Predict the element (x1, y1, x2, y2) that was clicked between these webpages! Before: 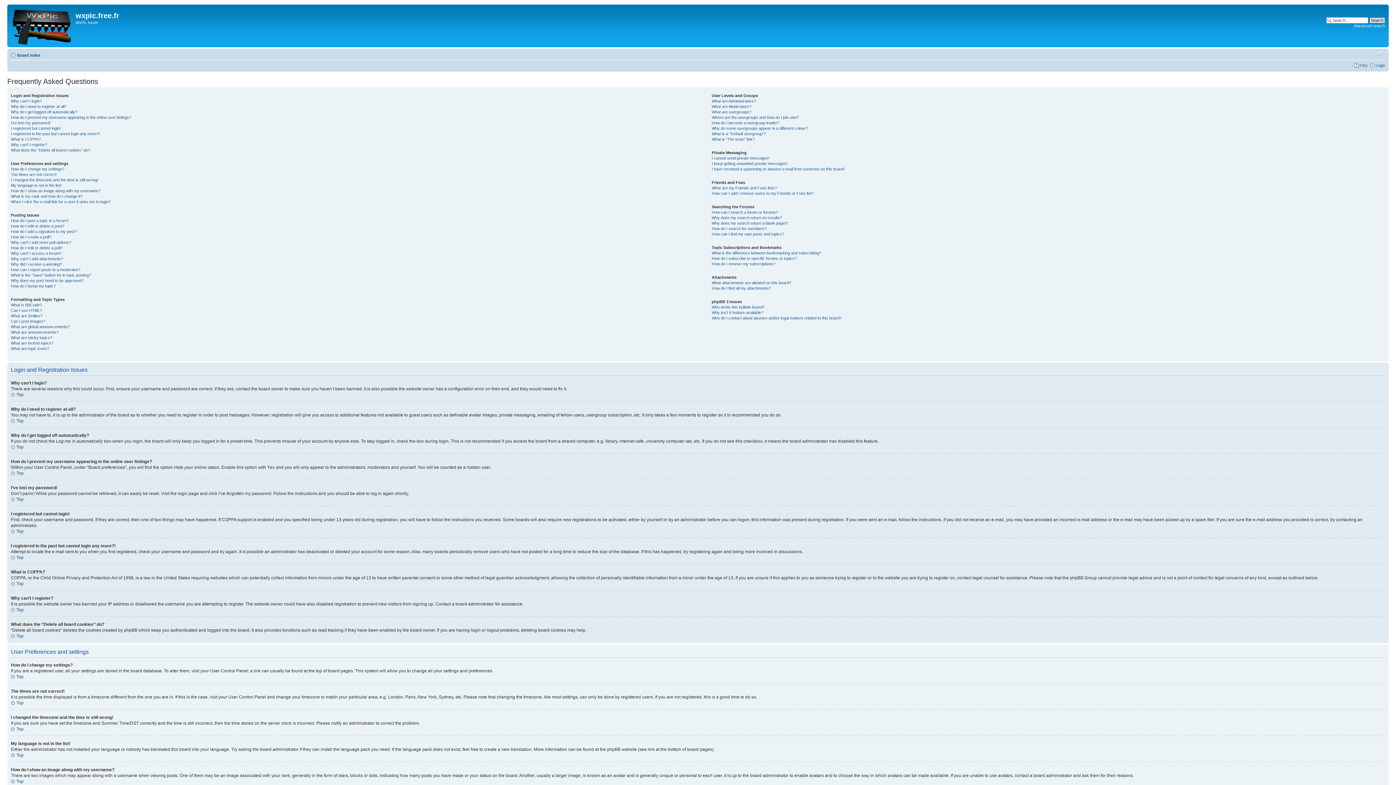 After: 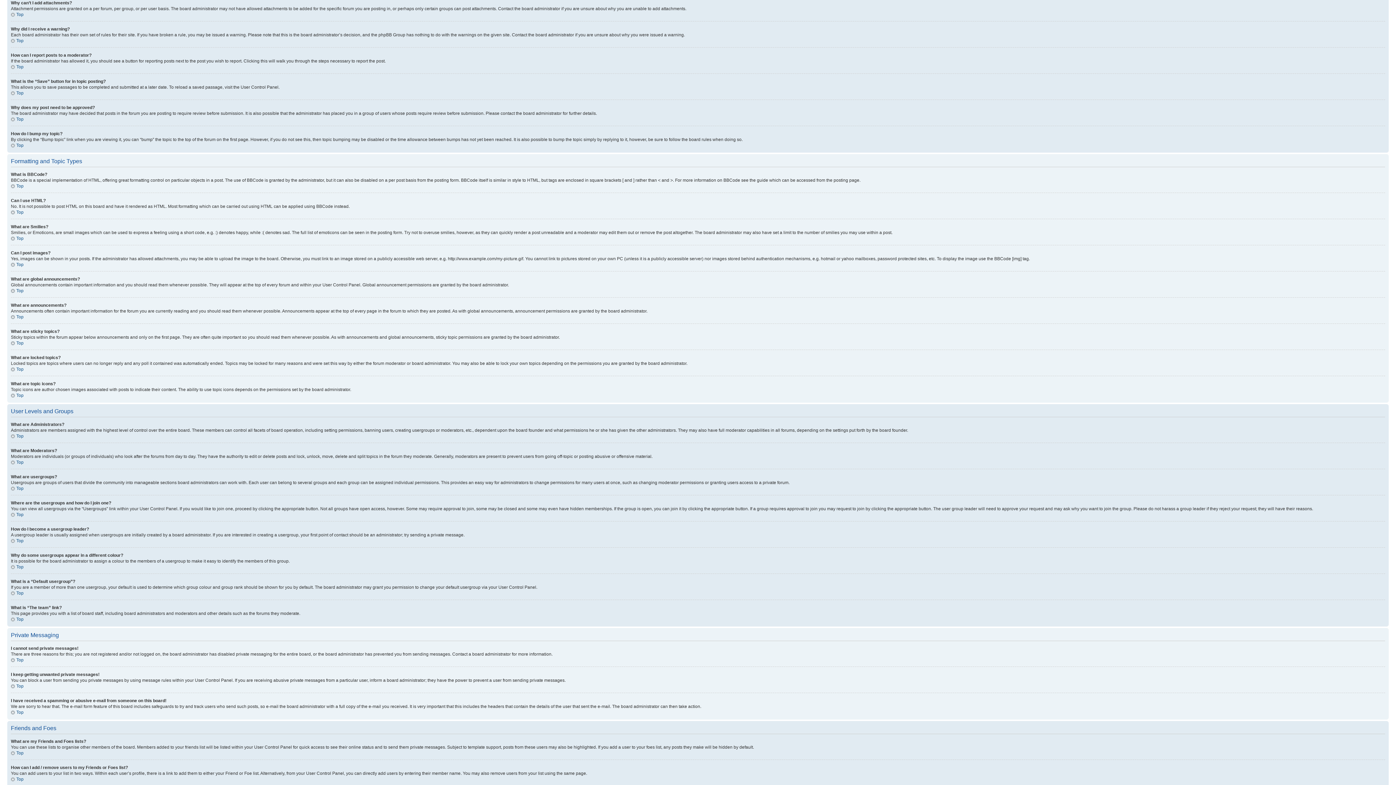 Action: label: Why can’t I add attachments? bbox: (10, 256, 63, 261)